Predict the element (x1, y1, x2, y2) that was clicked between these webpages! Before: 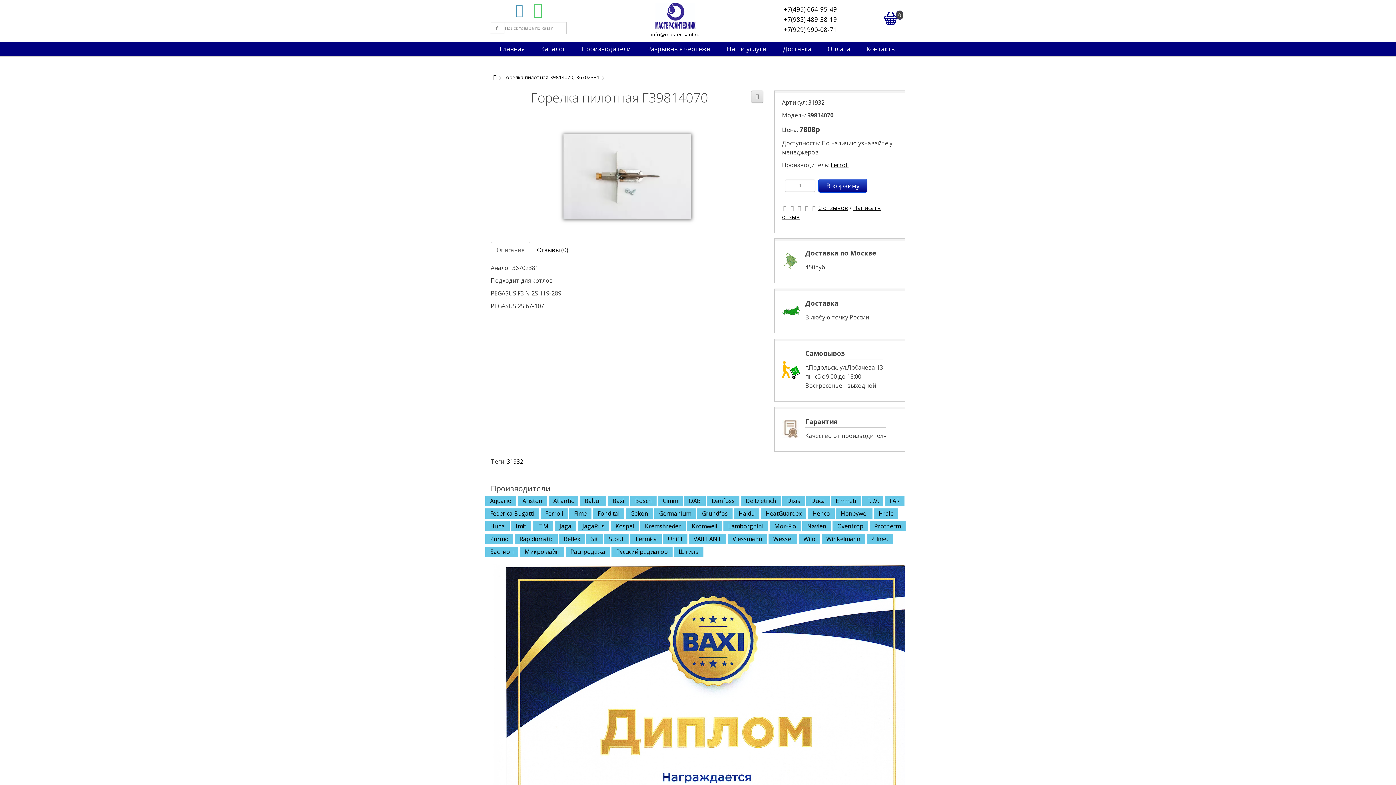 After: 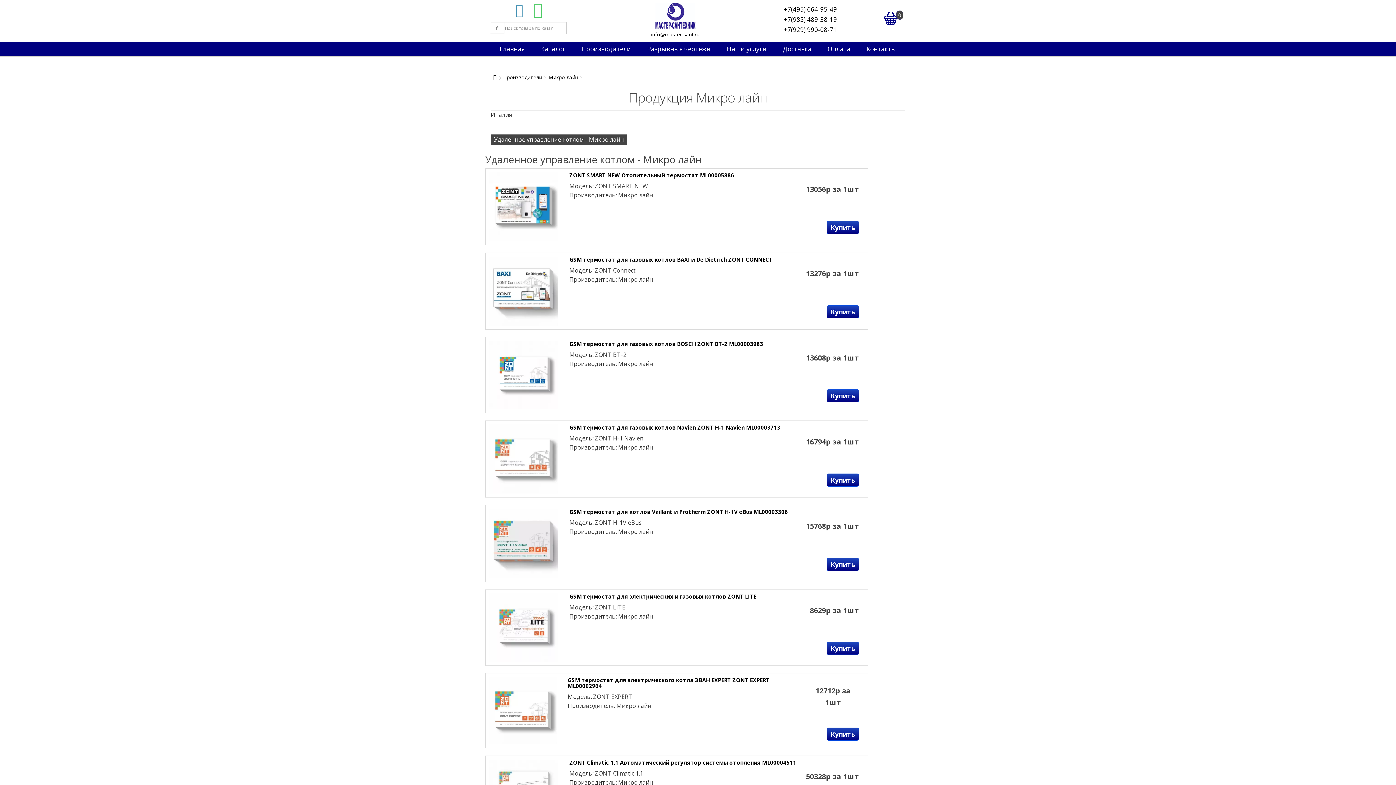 Action: label: Микро лайн bbox: (520, 546, 564, 556)